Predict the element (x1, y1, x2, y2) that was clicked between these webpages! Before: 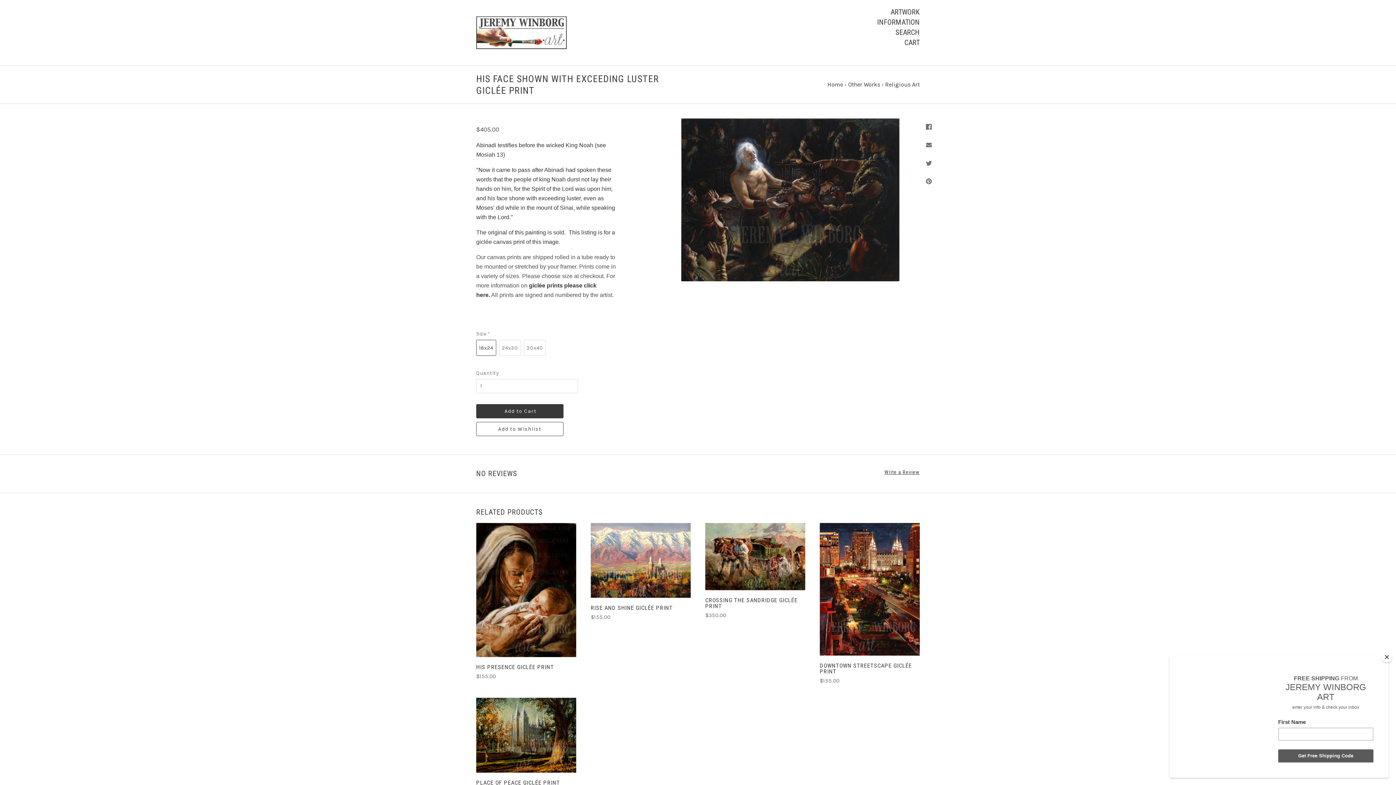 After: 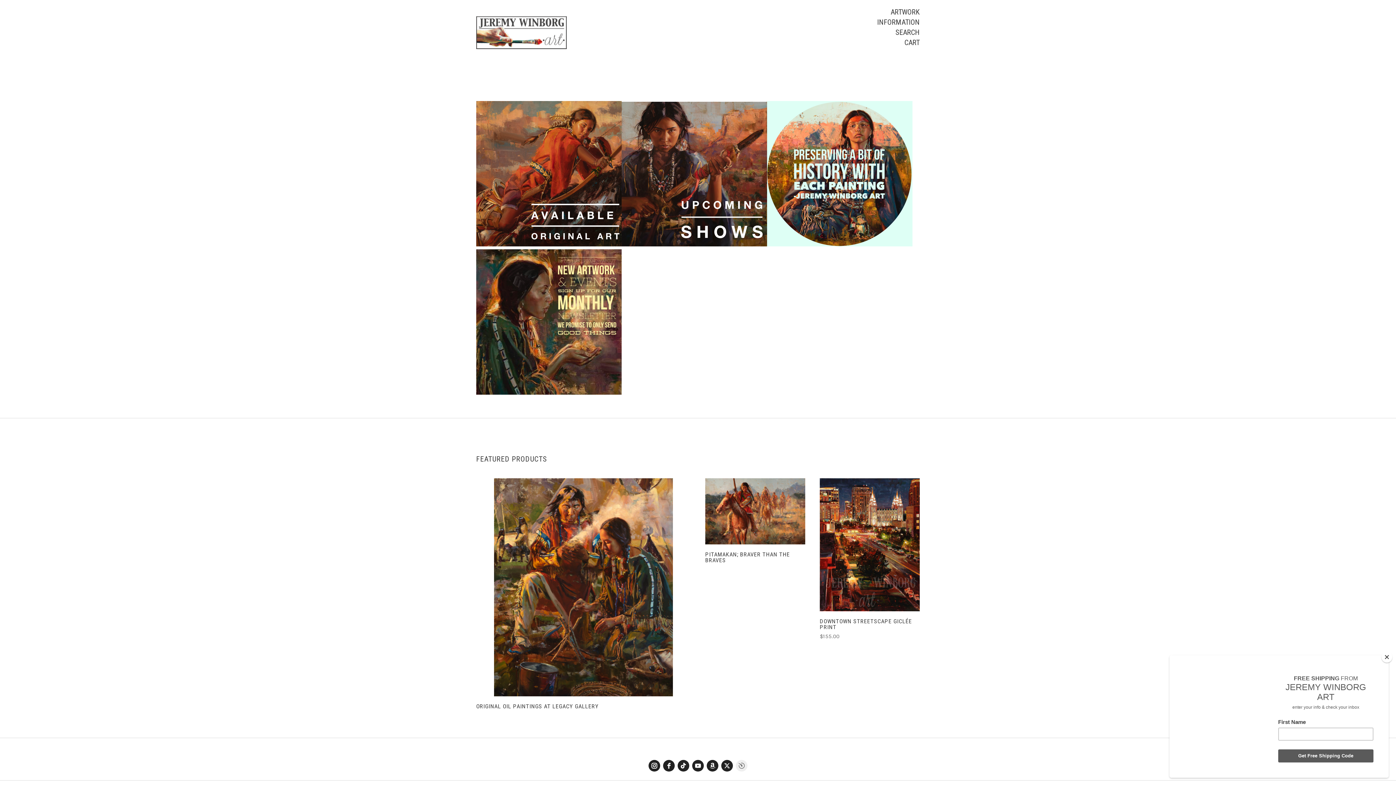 Action: label: Home bbox: (827, 81, 843, 88)